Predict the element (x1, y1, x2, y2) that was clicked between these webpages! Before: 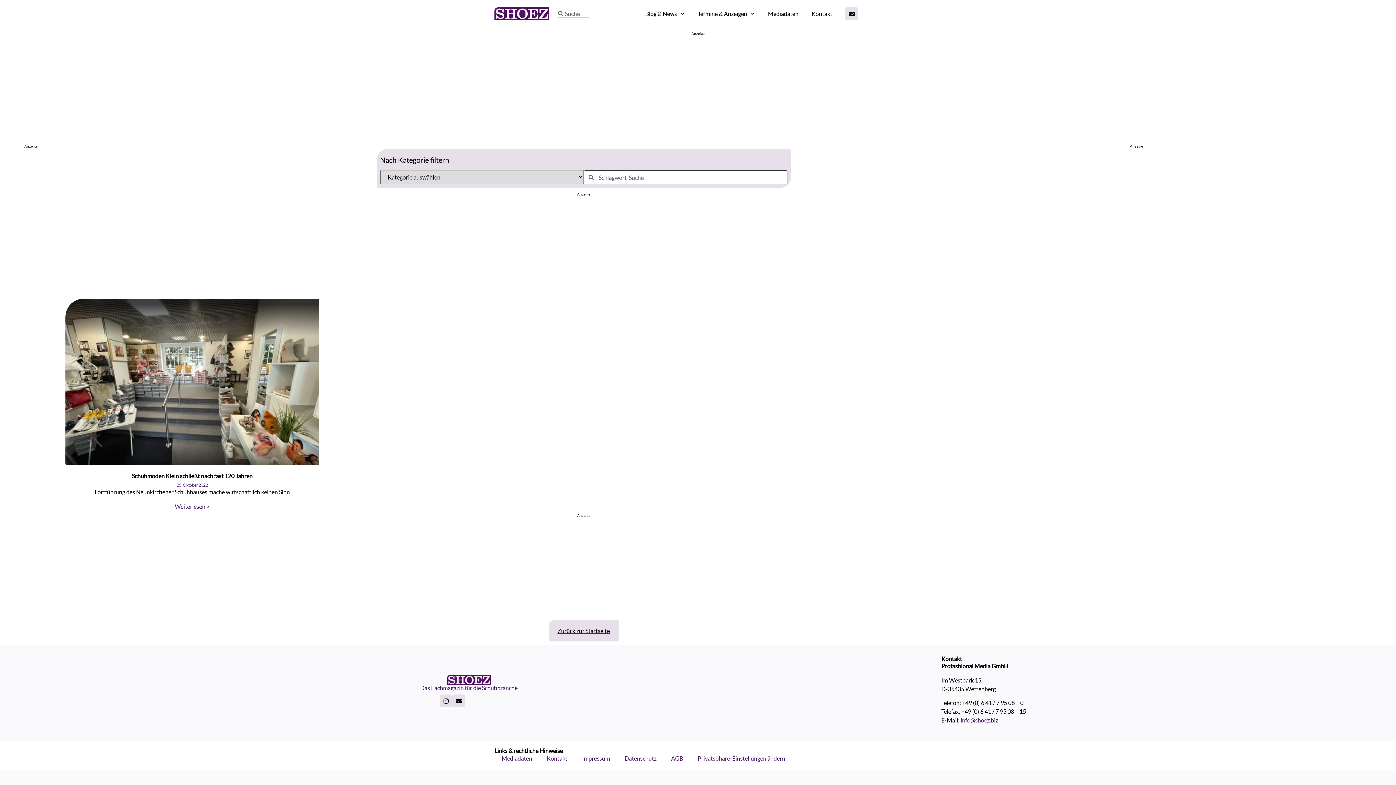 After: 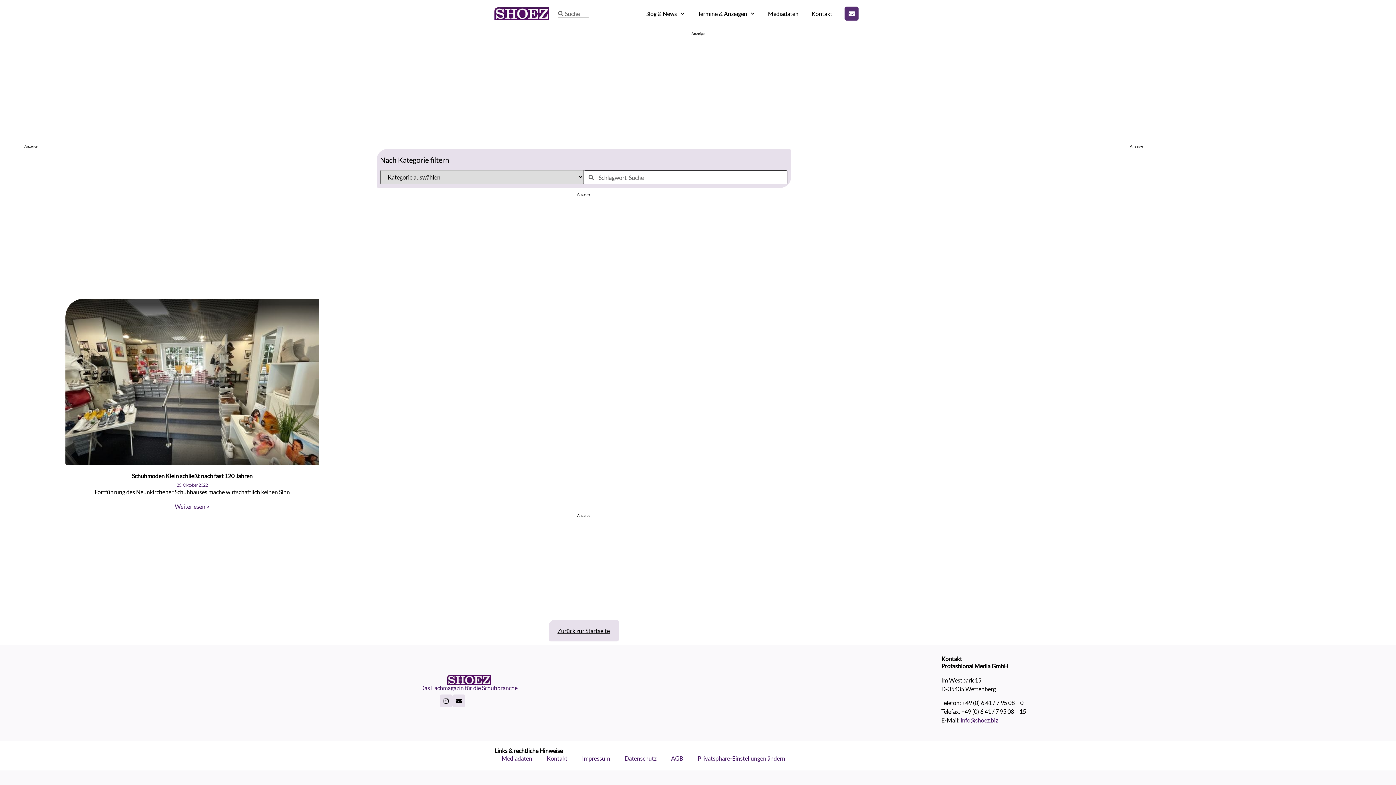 Action: label: Envelope bbox: (845, 7, 858, 20)